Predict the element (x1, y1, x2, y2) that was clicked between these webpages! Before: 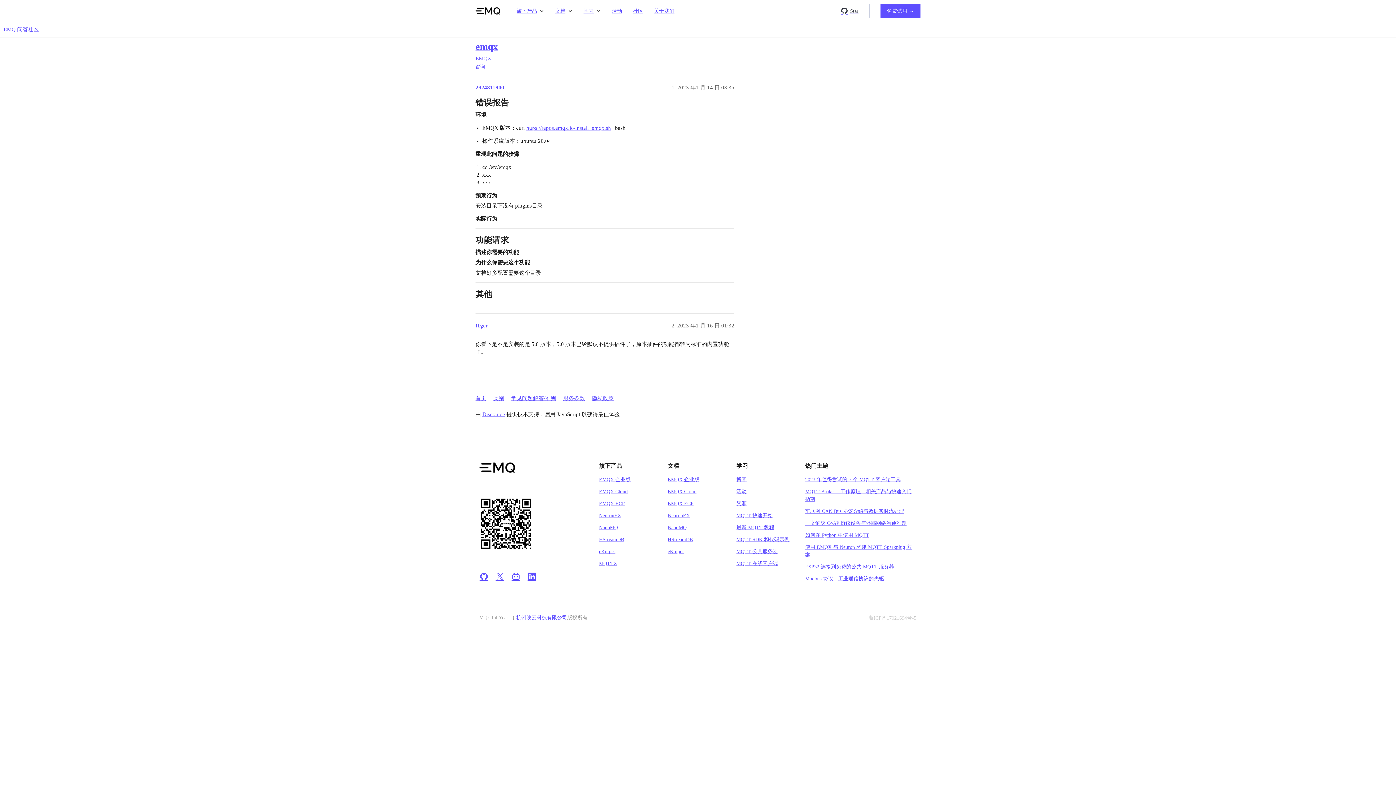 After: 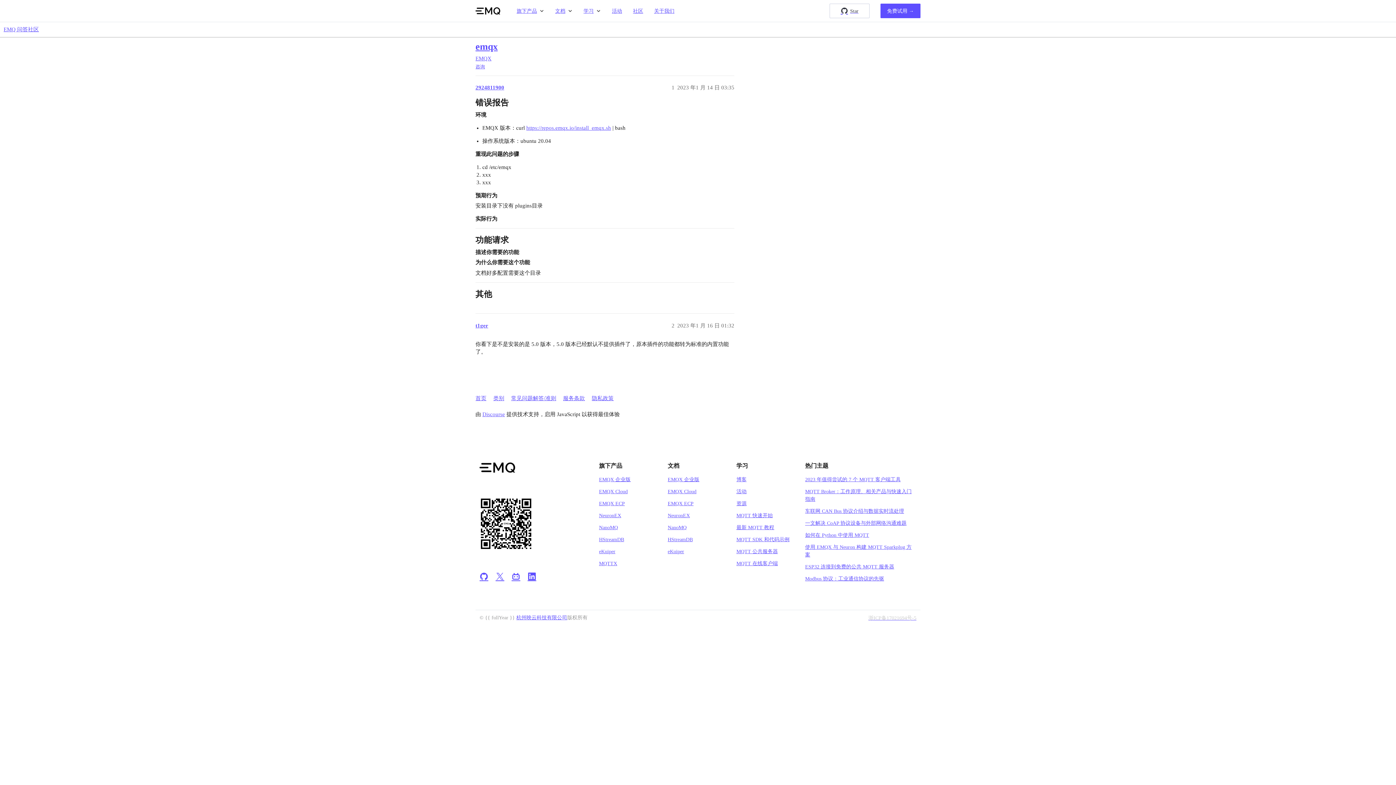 Action: label: 最新 MQTT 教程 bbox: (736, 525, 774, 530)